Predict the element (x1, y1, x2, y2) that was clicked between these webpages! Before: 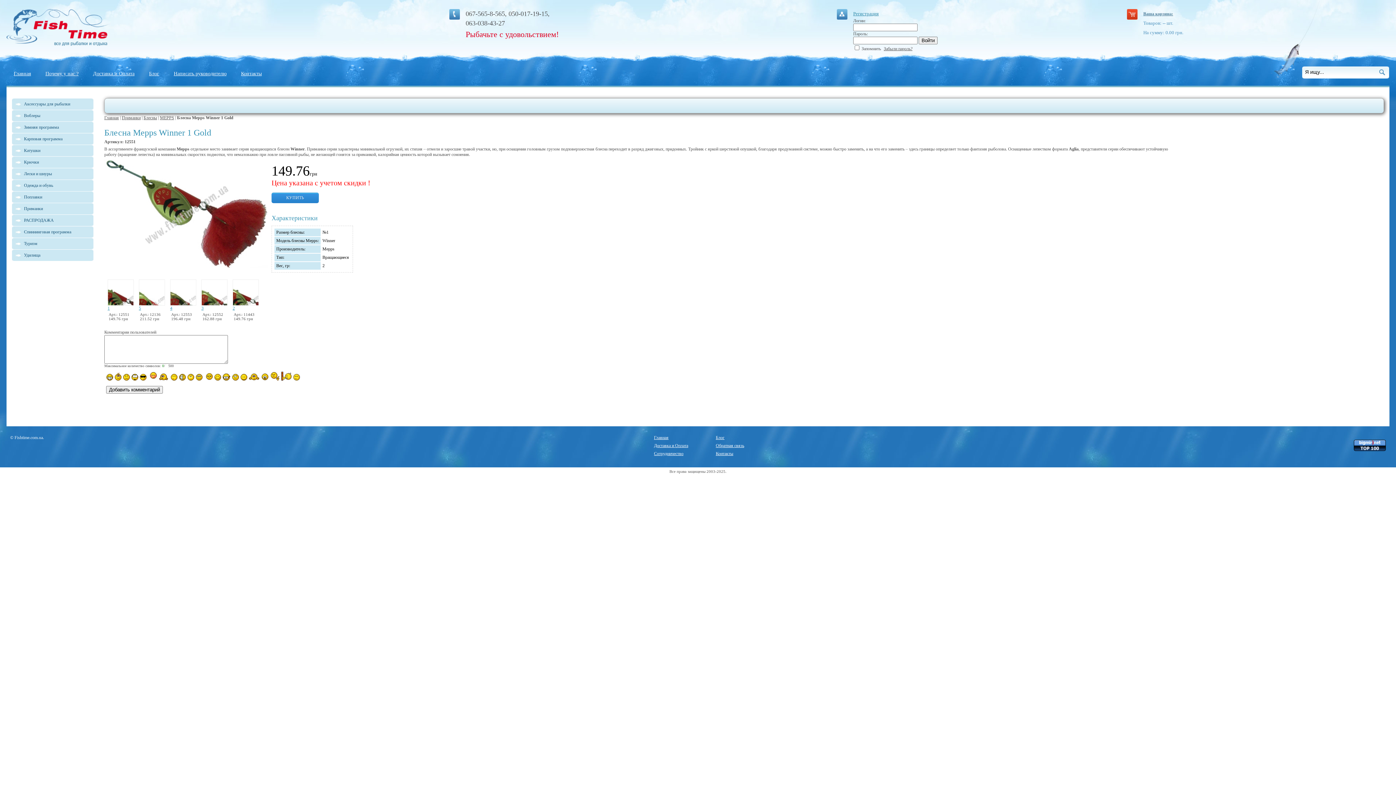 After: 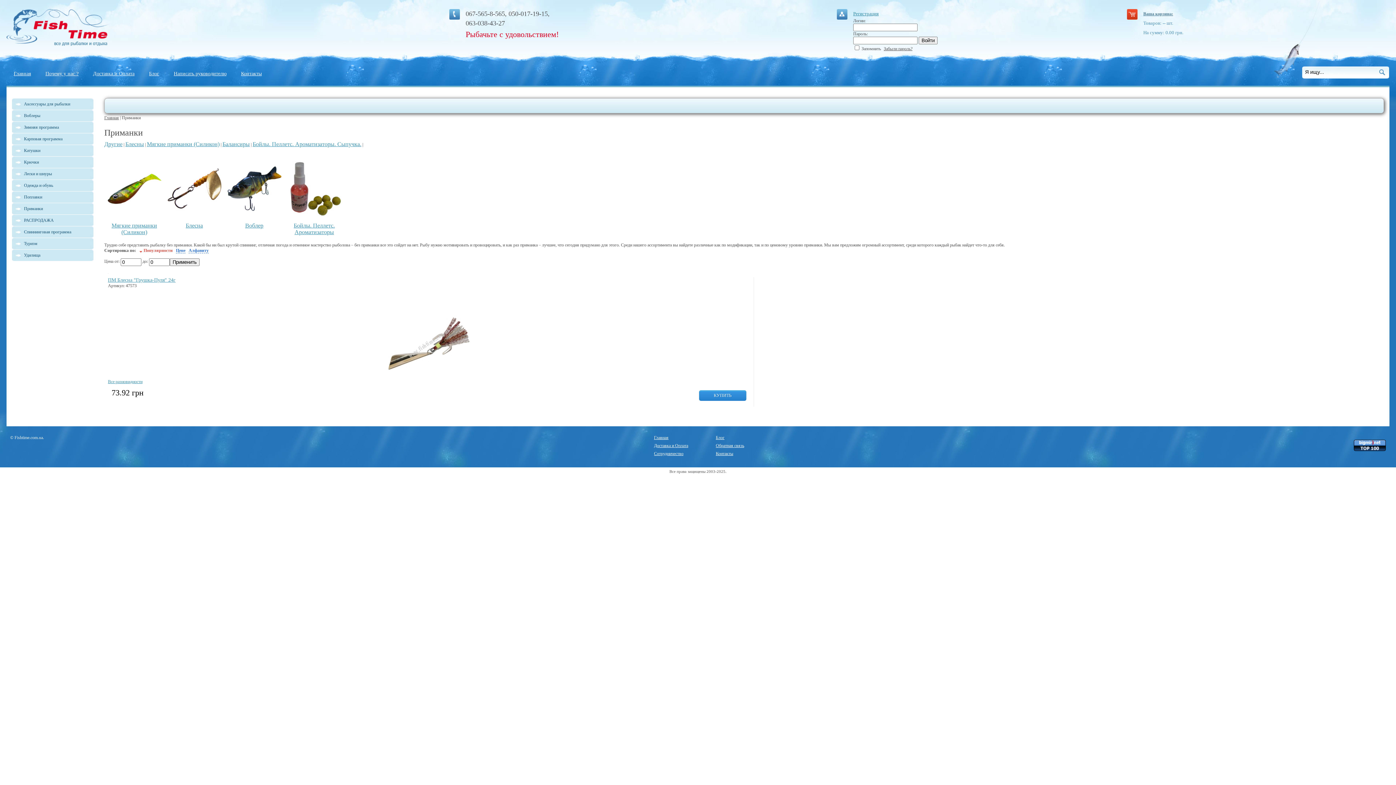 Action: bbox: (121, 115, 140, 120) label: Приманки